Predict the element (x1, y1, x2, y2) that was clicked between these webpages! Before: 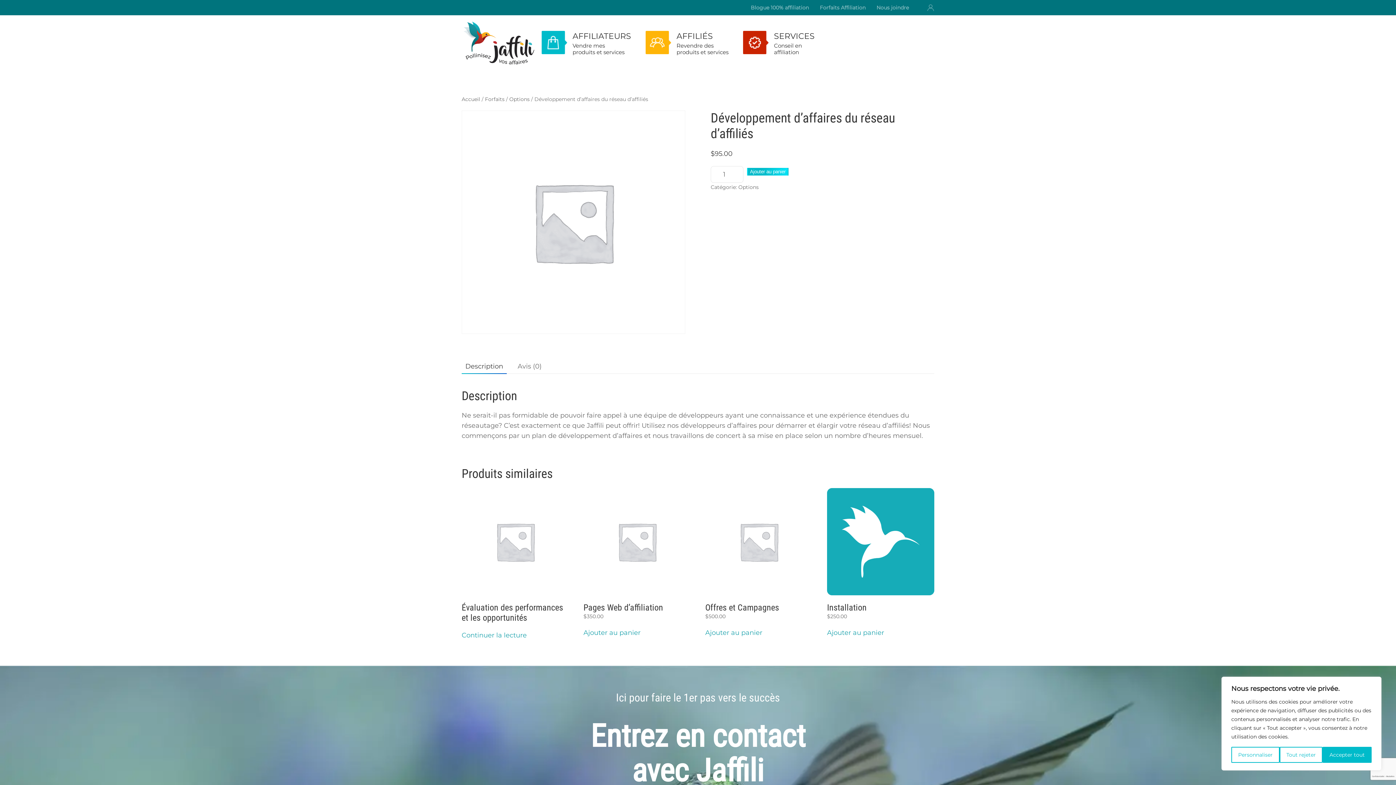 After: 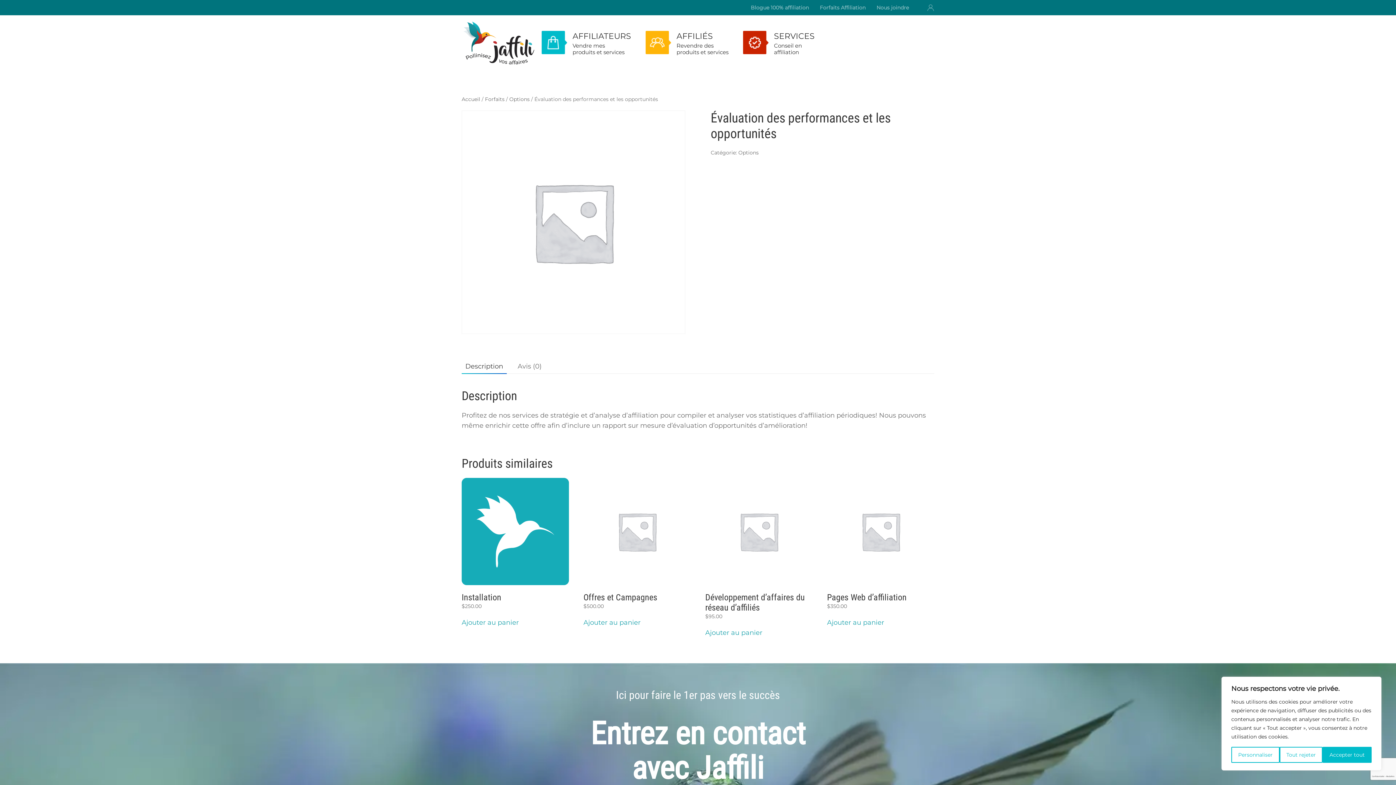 Action: label: En savoir plus sur “Évaluation des performances et les opportunités” bbox: (461, 630, 526, 640)